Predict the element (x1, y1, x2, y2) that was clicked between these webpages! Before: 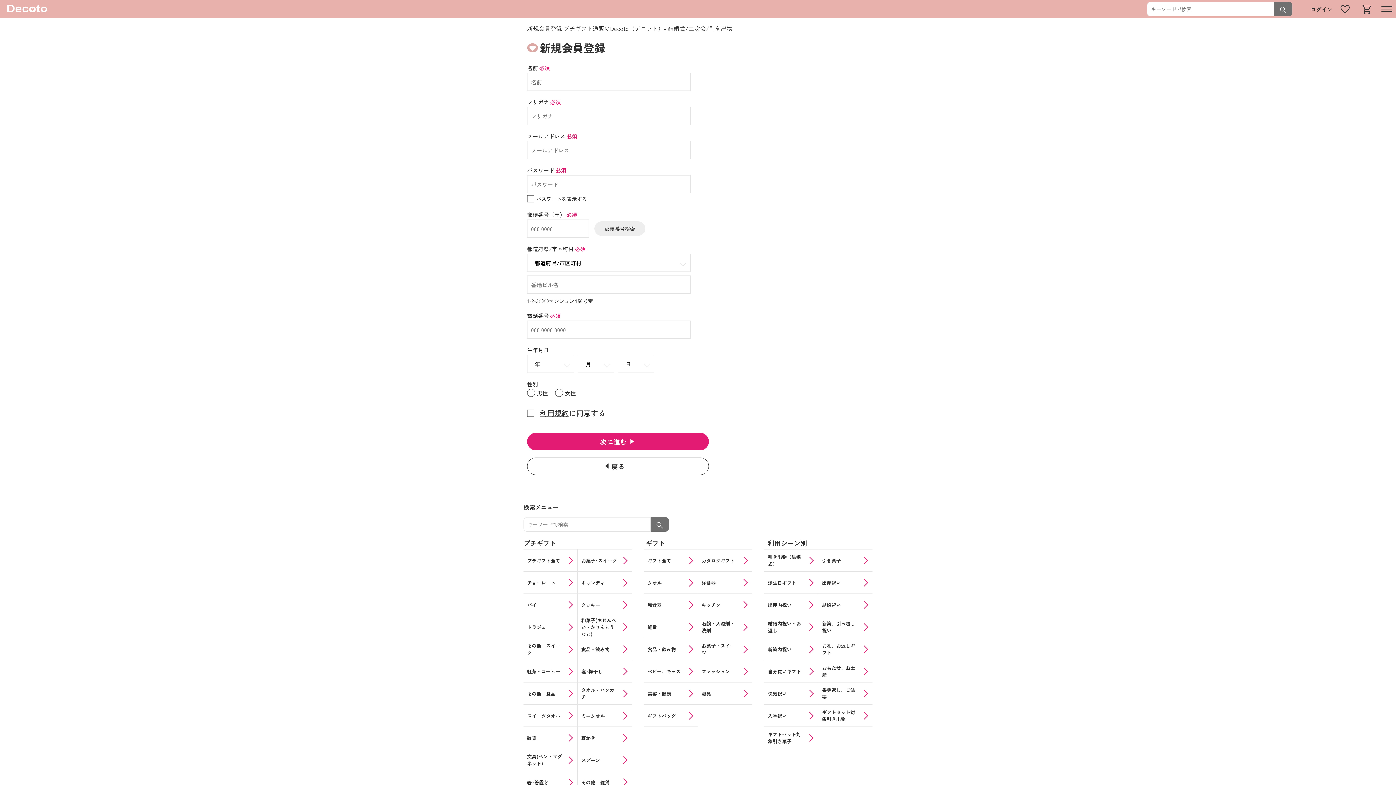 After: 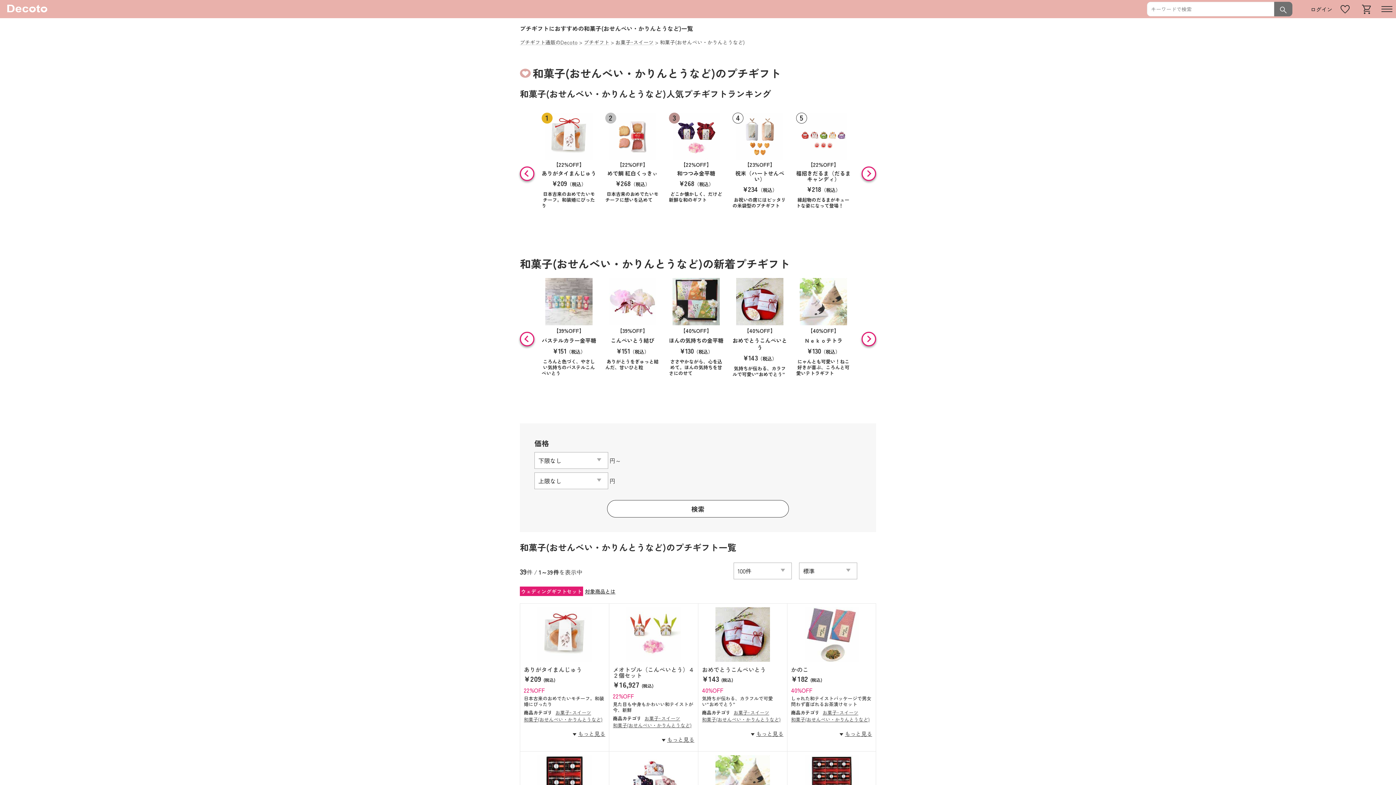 Action: bbox: (577, 616, 631, 638) label: 和菓子(おせんべい・かりんとうなど)